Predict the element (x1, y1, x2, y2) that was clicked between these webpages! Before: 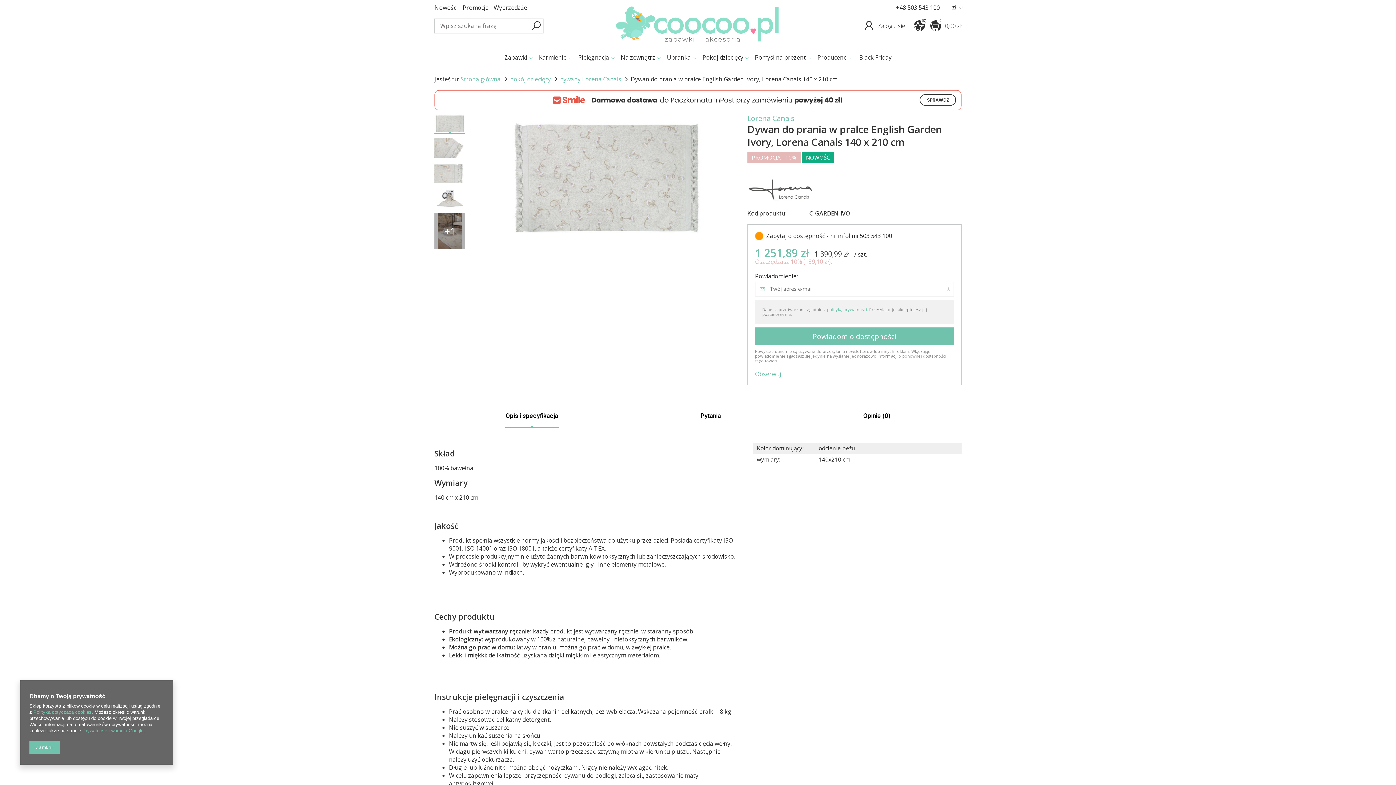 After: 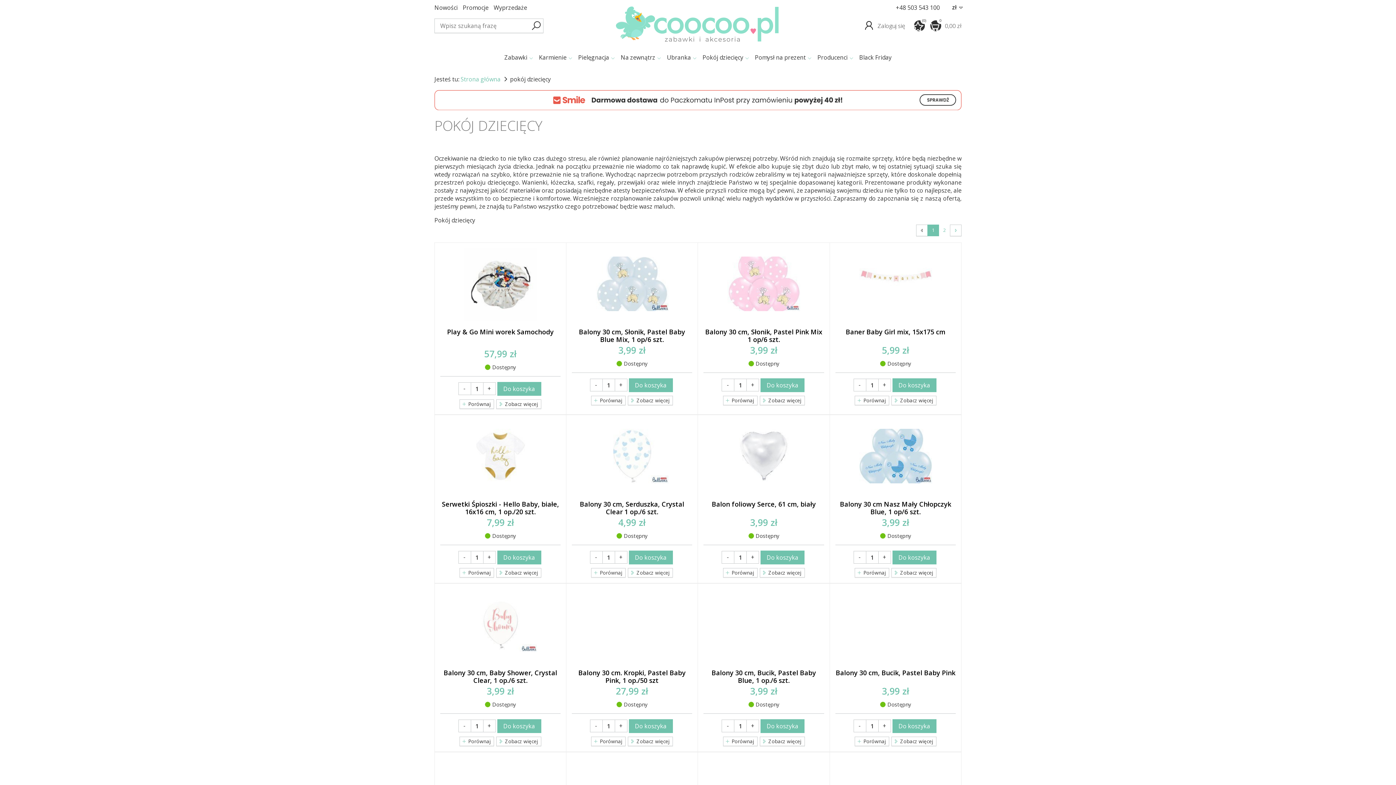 Action: bbox: (510, 75, 550, 83) label: pokój dziecięcy